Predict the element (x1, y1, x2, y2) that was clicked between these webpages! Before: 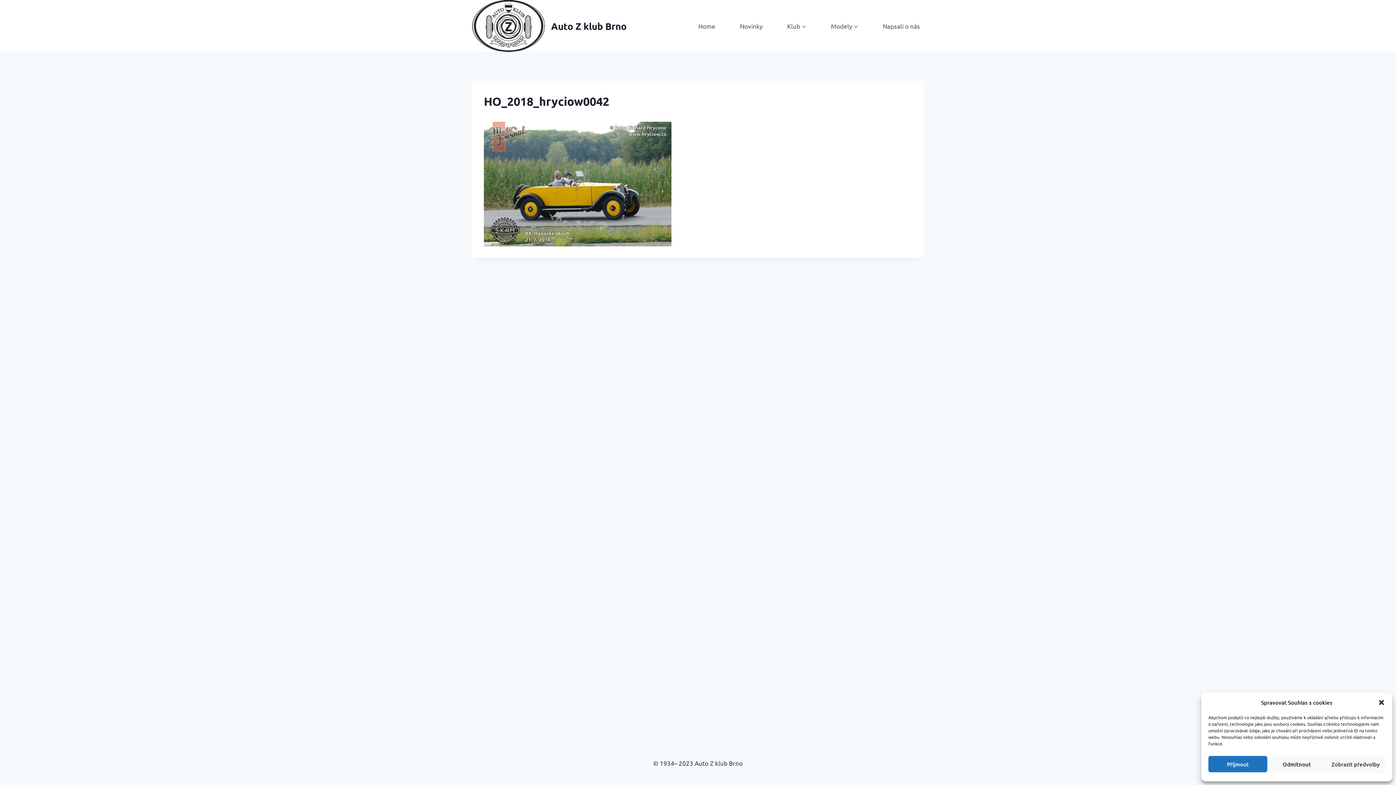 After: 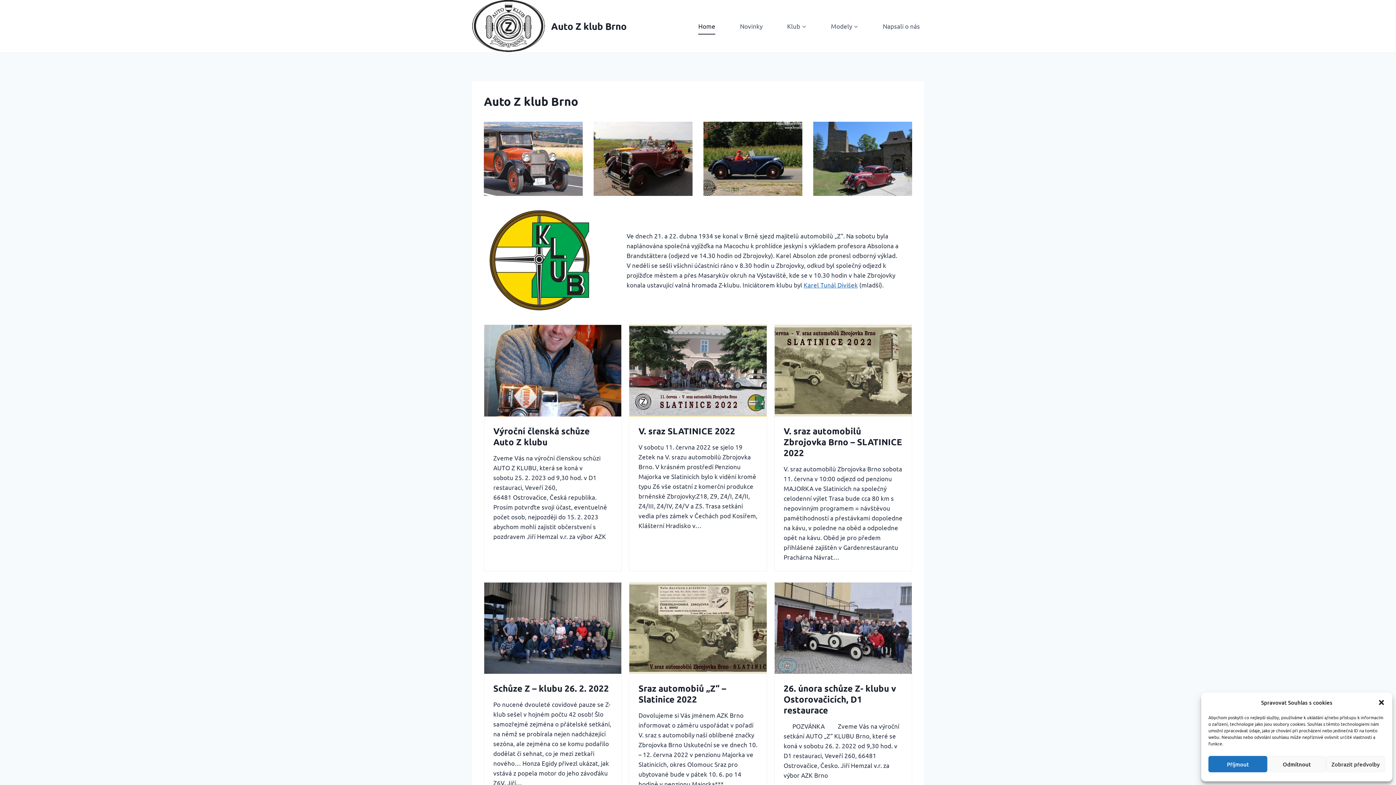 Action: bbox: (472, 0, 626, 51) label: Auto Z klub Brno